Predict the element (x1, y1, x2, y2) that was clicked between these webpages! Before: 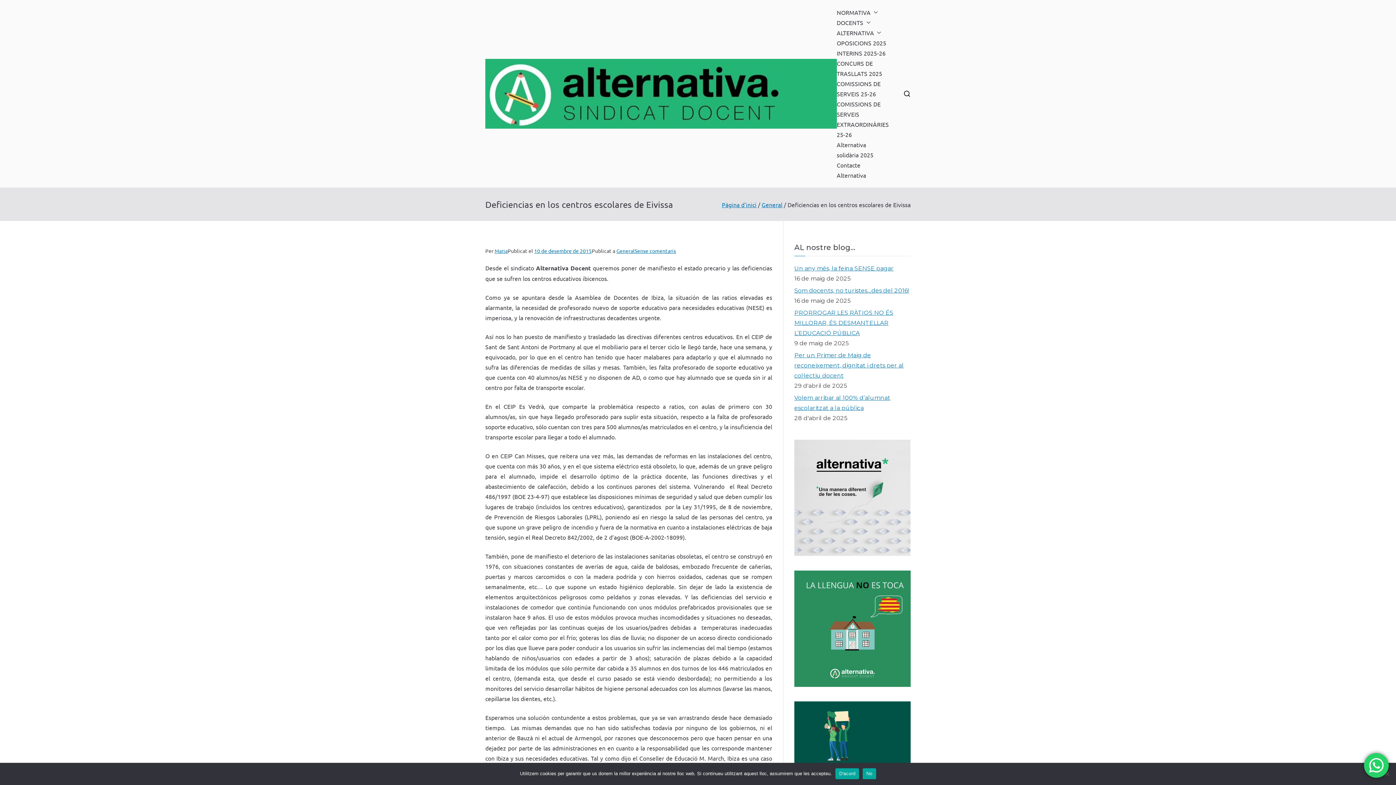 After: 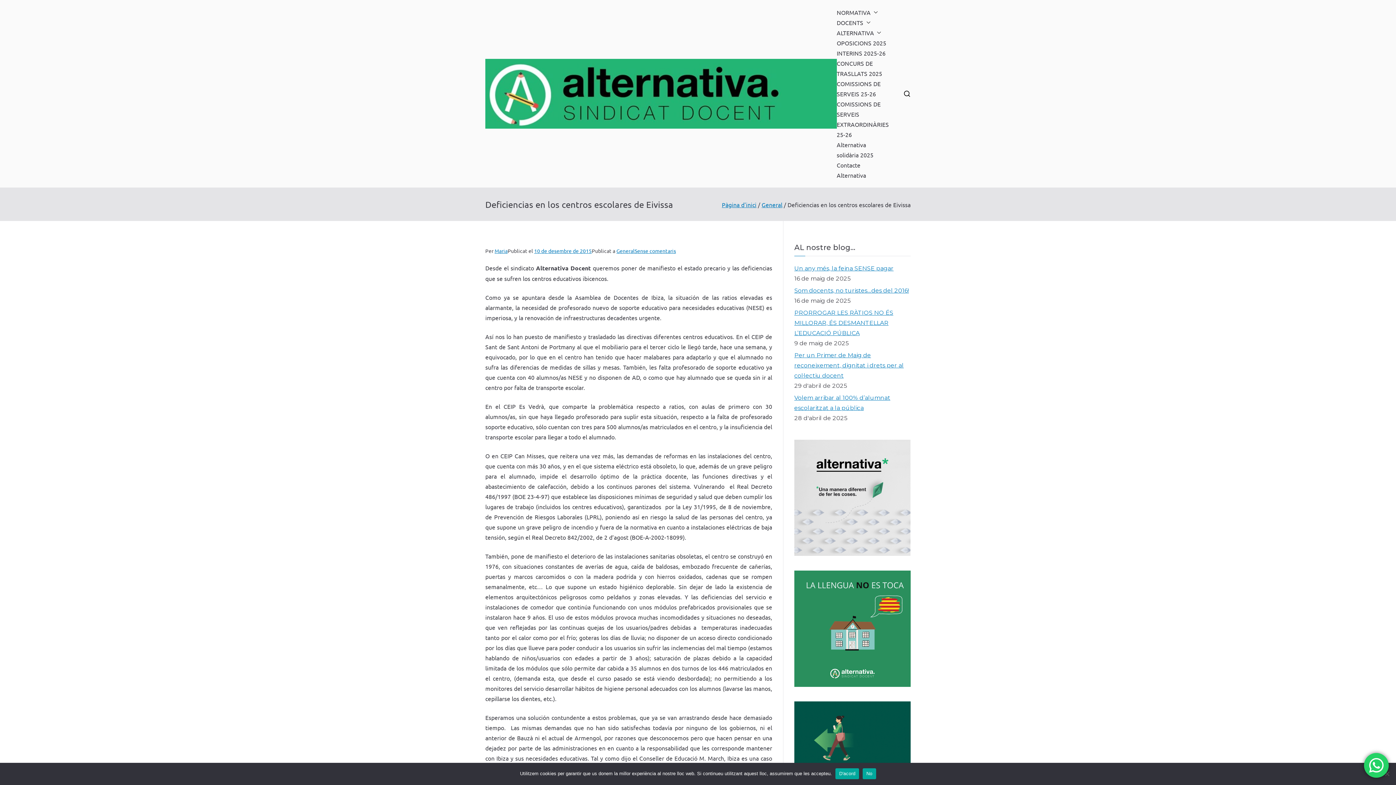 Action: bbox: (534, 247, 591, 254) label: 10 de desembre de 2015